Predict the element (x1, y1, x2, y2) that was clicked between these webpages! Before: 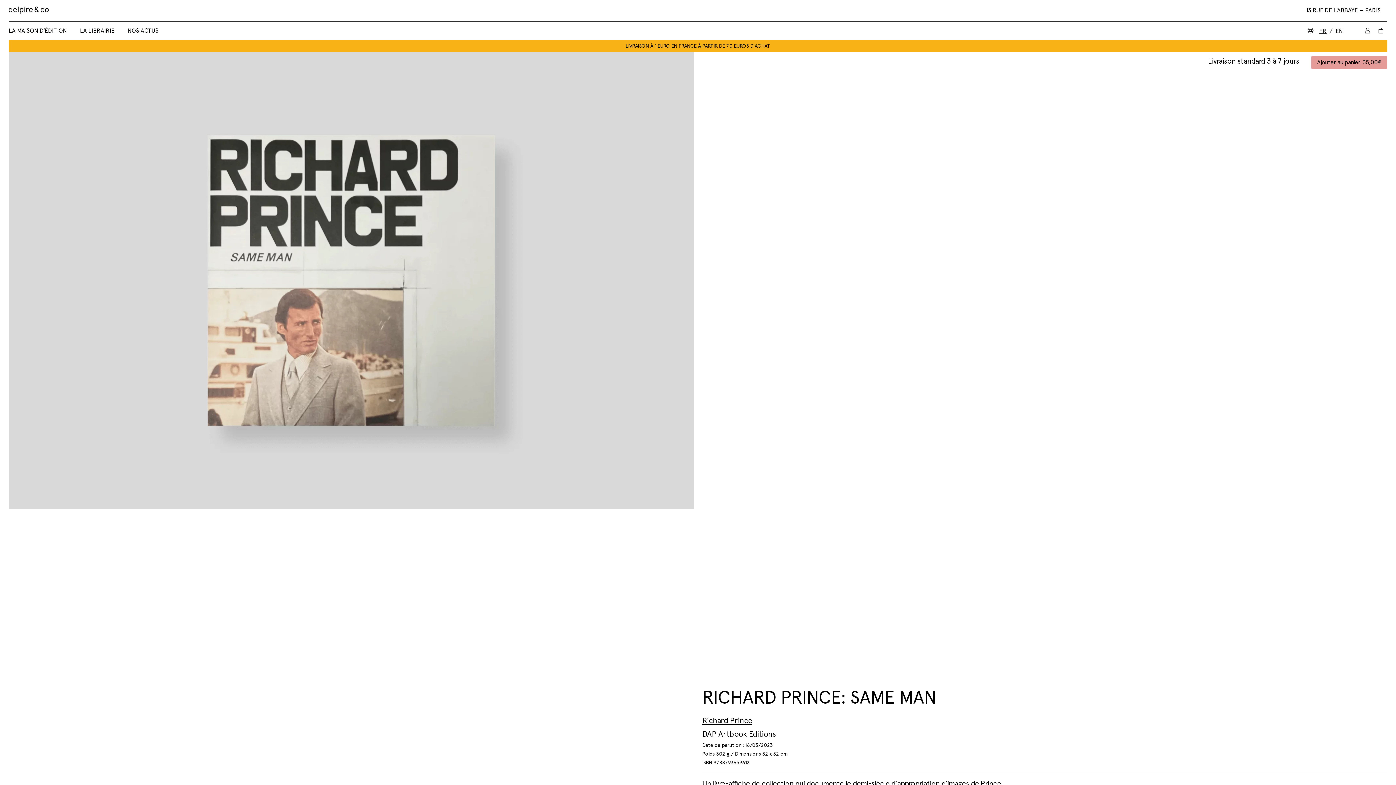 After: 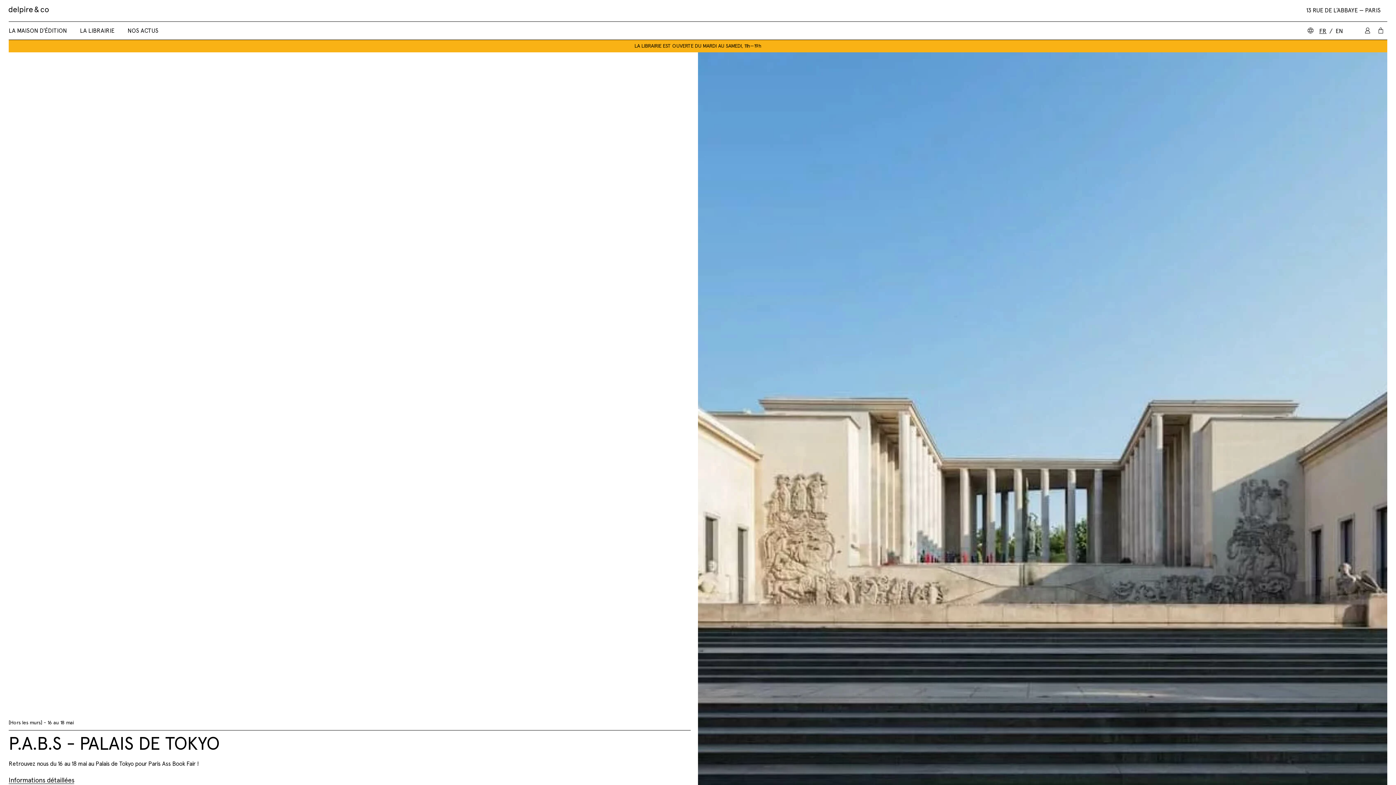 Action: bbox: (8, -1, 48, 22)